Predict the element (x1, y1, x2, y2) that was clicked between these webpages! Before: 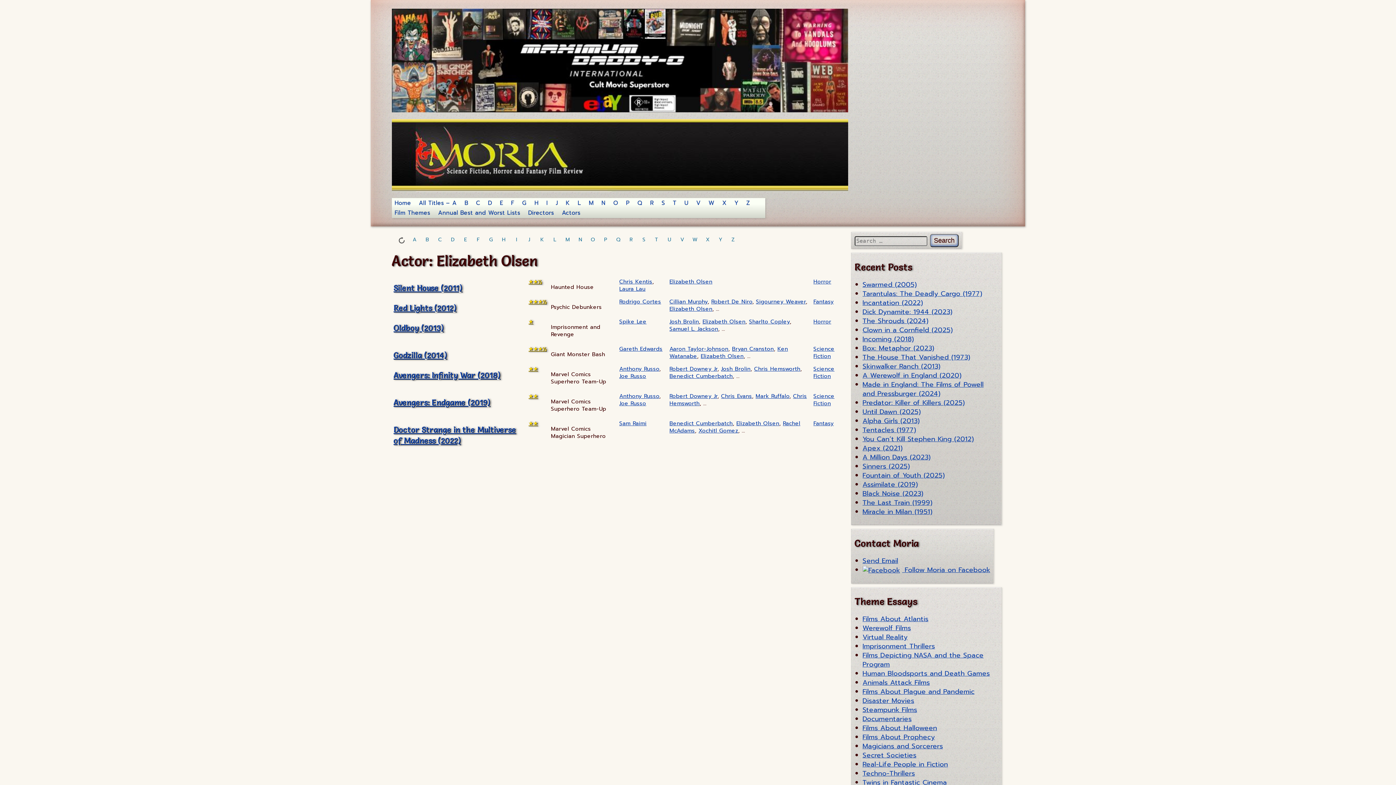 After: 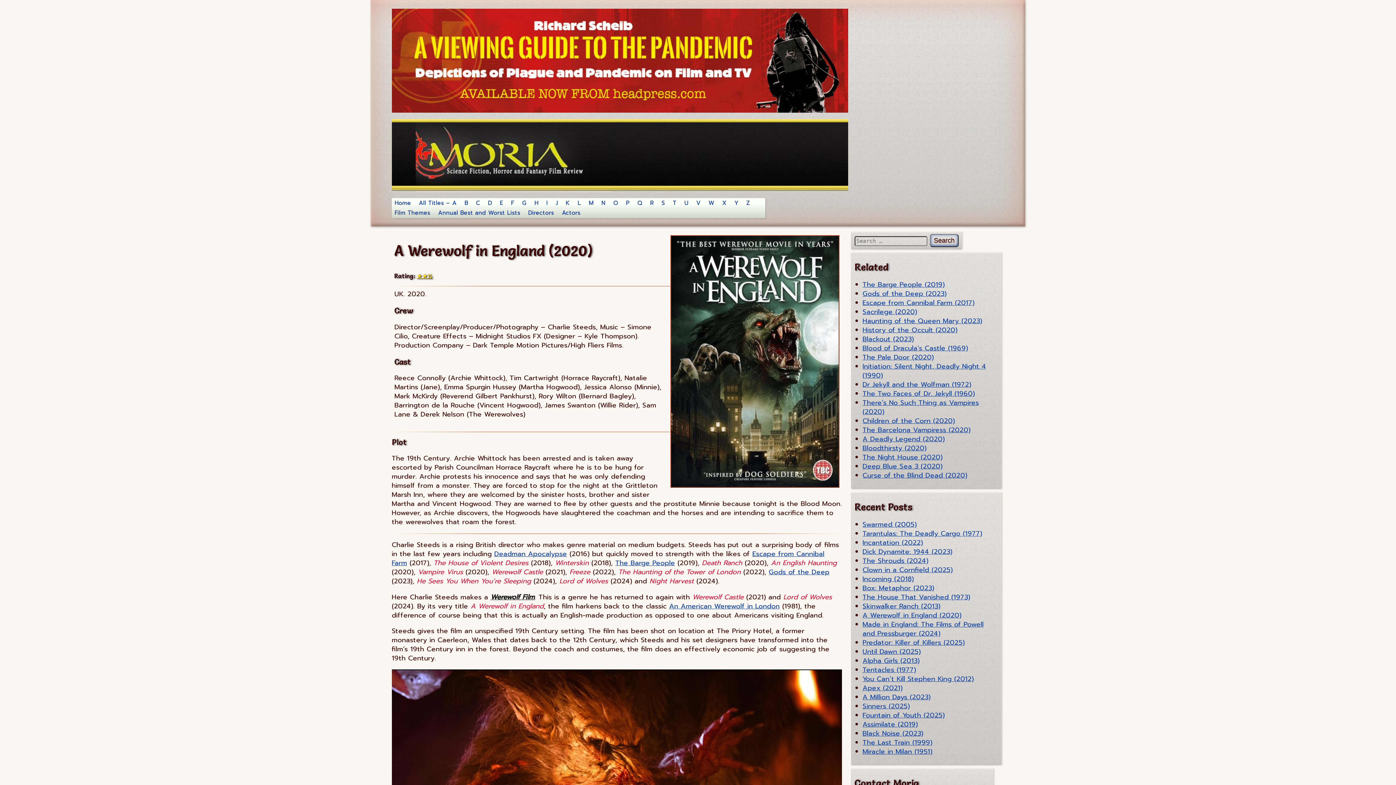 Action: label: A Werewolf in England (2020) bbox: (862, 370, 961, 380)